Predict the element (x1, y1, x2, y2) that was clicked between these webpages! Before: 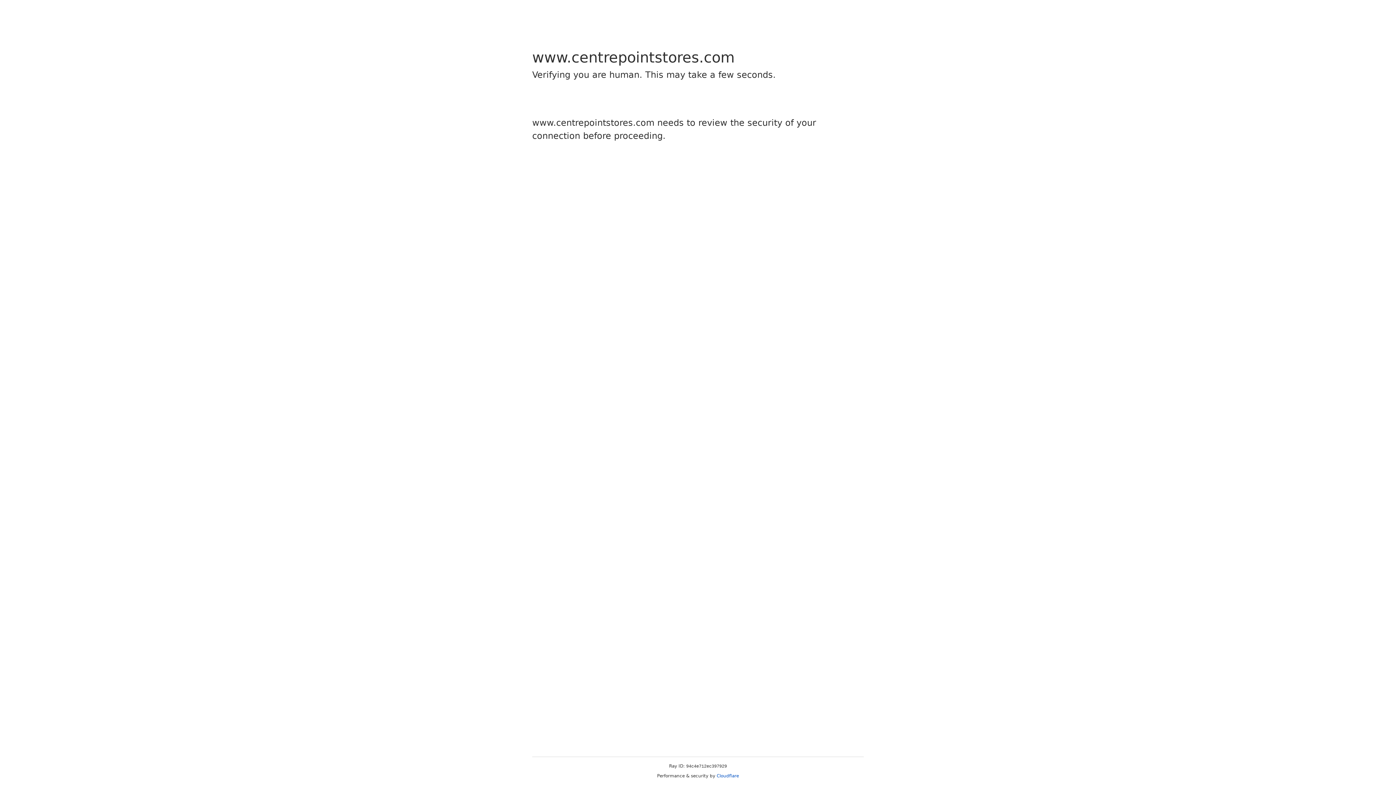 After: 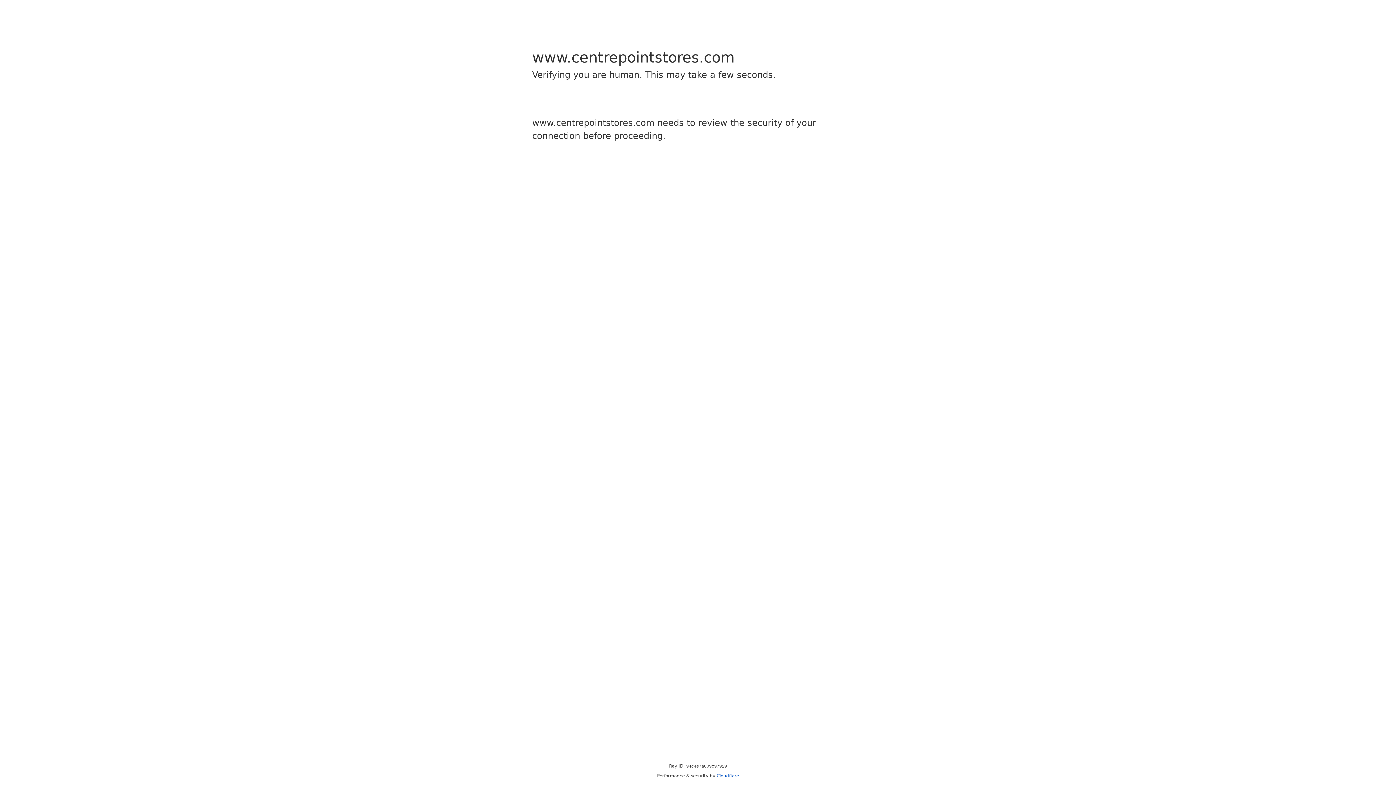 Action: label: Cloudflare bbox: (716, 773, 739, 778)